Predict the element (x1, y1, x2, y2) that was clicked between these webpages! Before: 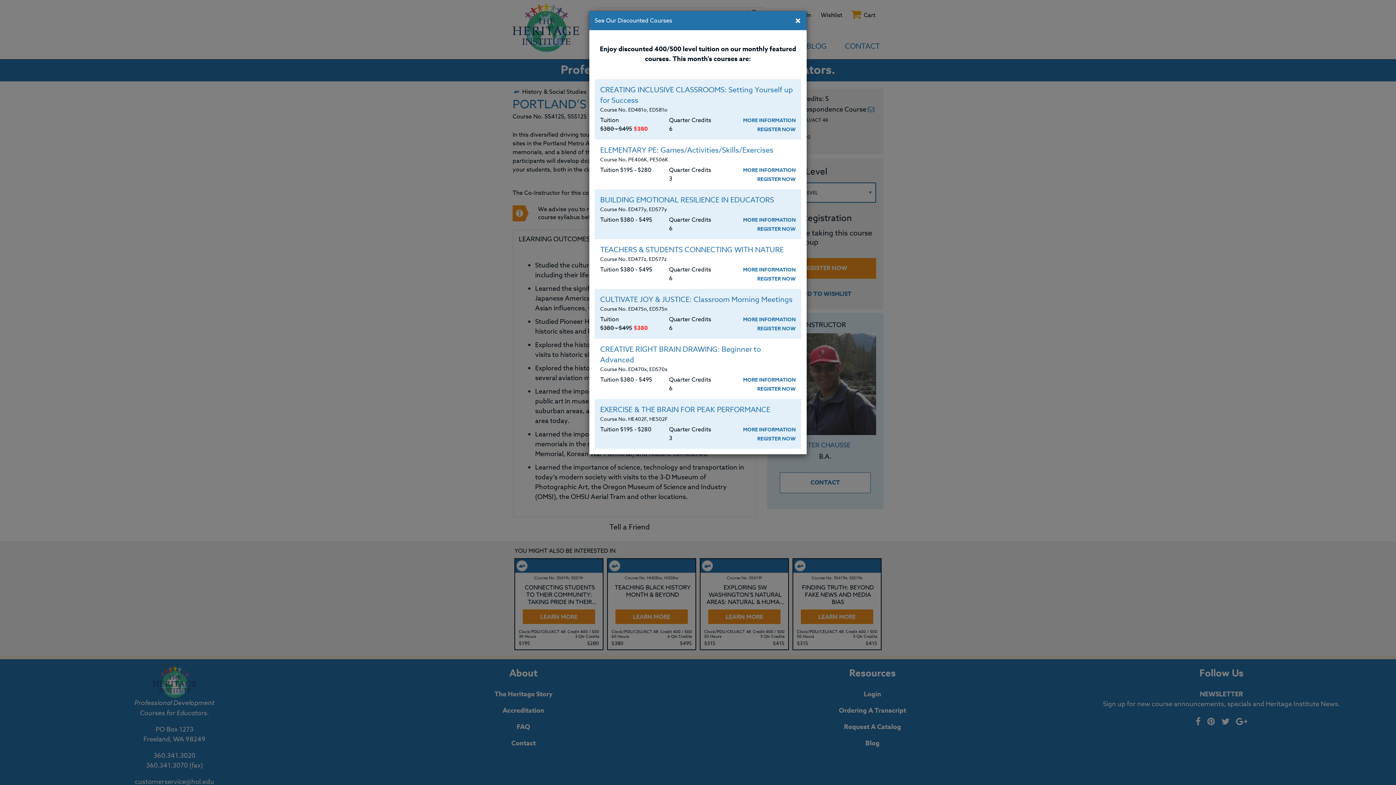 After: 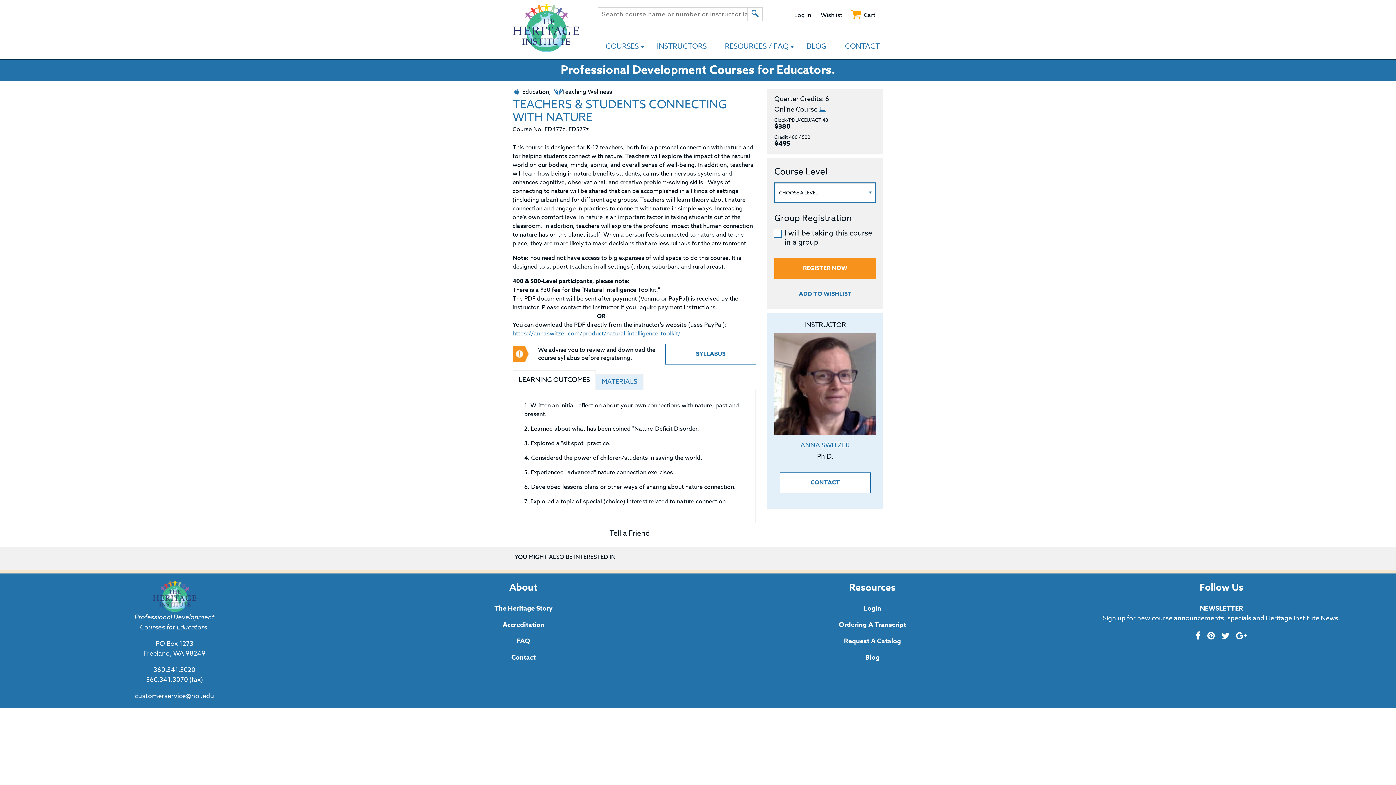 Action: bbox: (600, 244, 784, 255) label: TEACHERS & STUDENTS CONNECTING WITH NATURE